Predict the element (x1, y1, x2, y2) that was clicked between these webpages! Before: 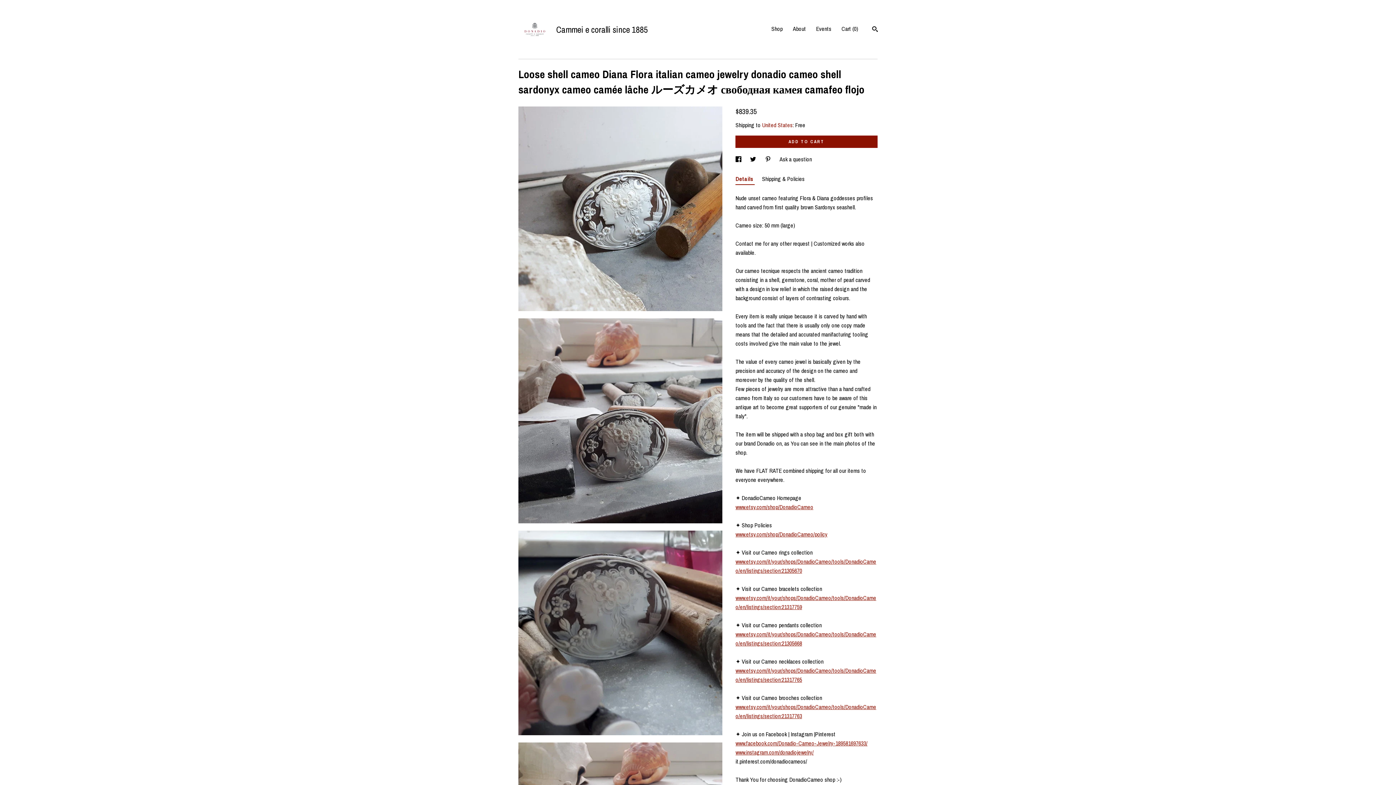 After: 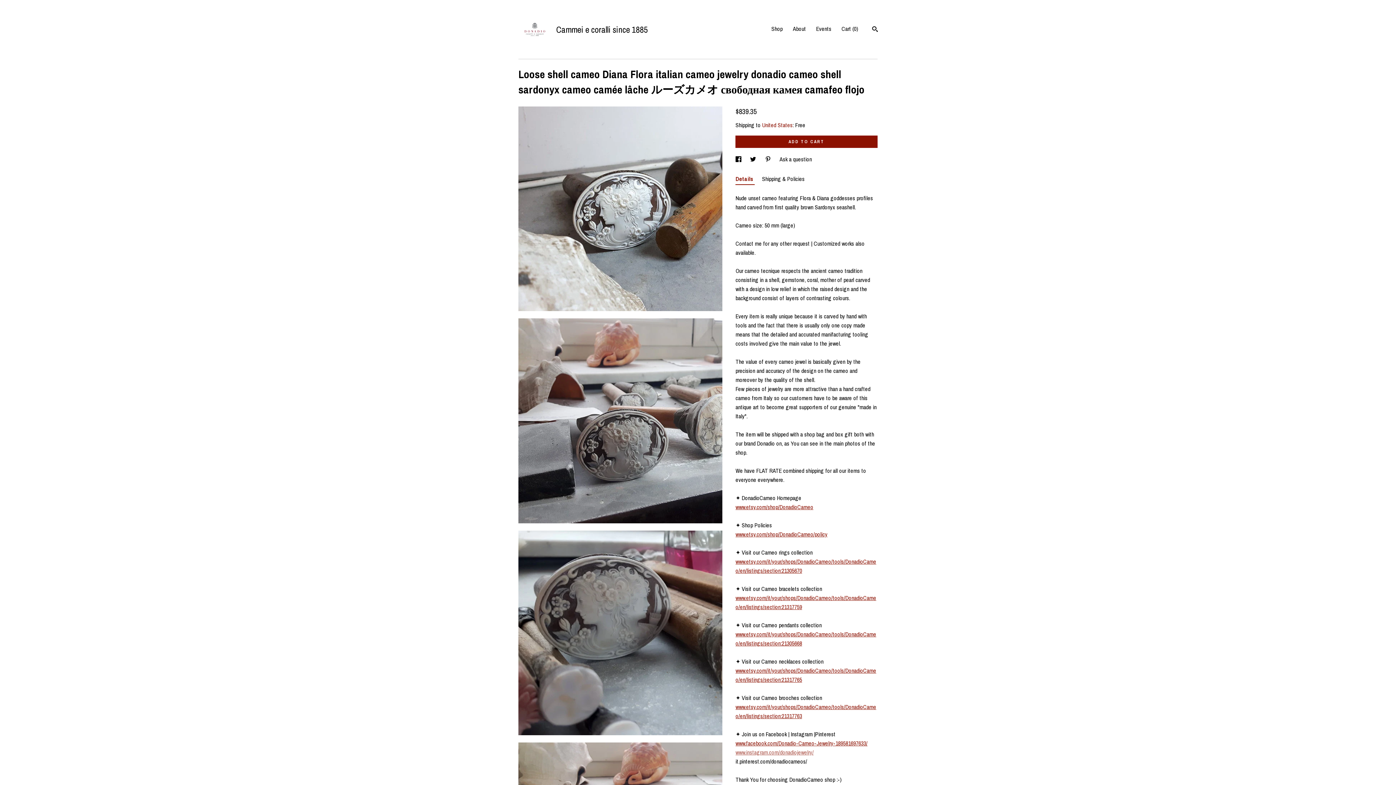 Action: label: www.instagram.com/donadiojewelry/ bbox: (735, 748, 813, 756)